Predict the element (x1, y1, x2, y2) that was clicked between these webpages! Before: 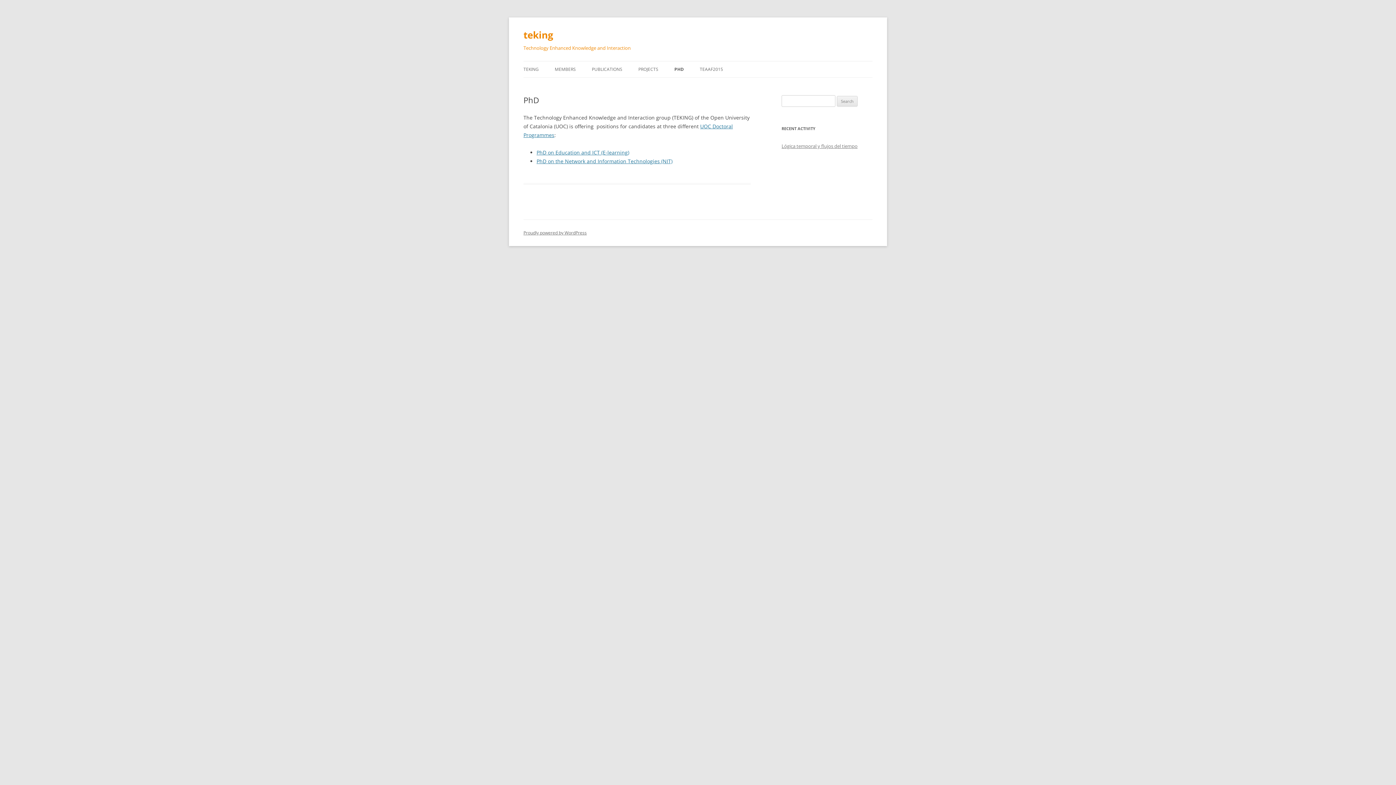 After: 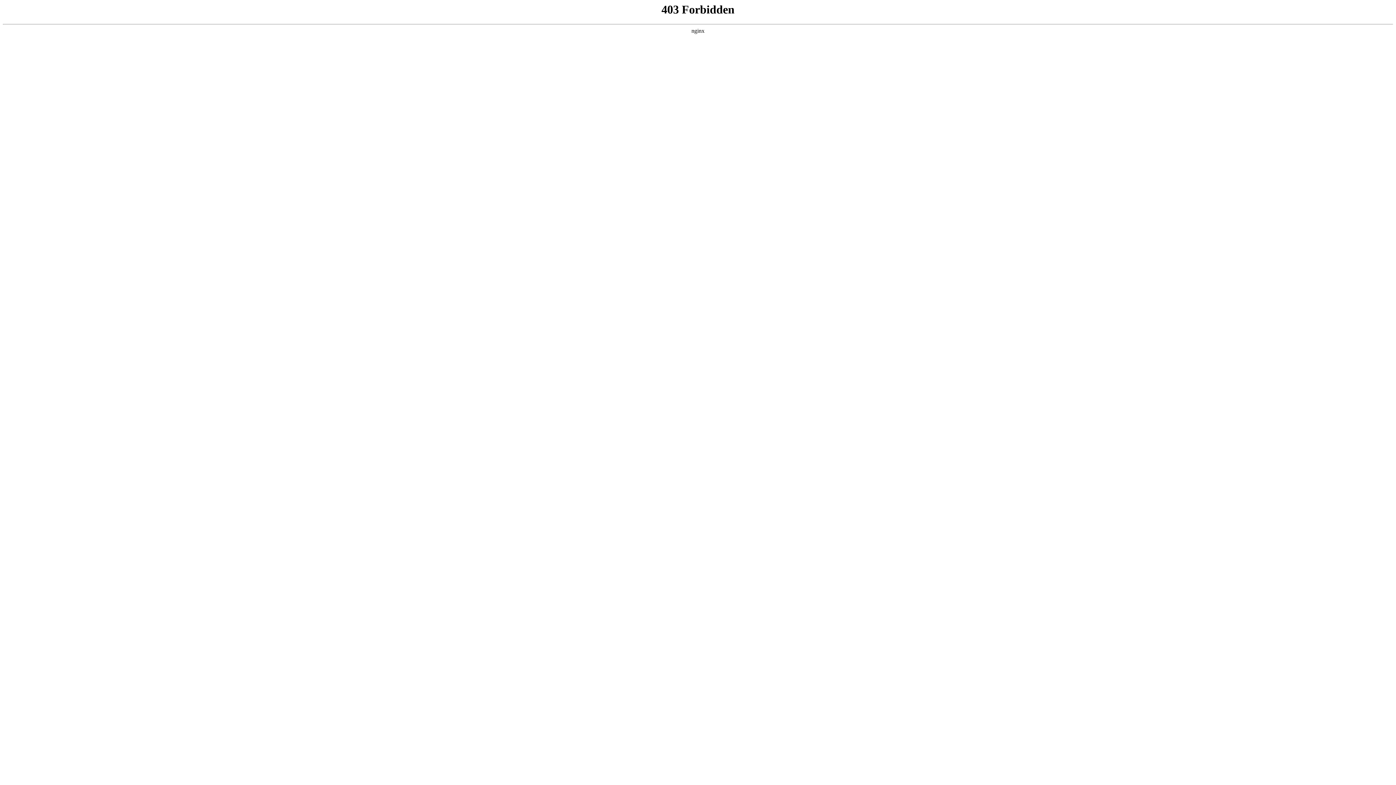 Action: bbox: (523, 229, 586, 236) label: Proudly powered by WordPress